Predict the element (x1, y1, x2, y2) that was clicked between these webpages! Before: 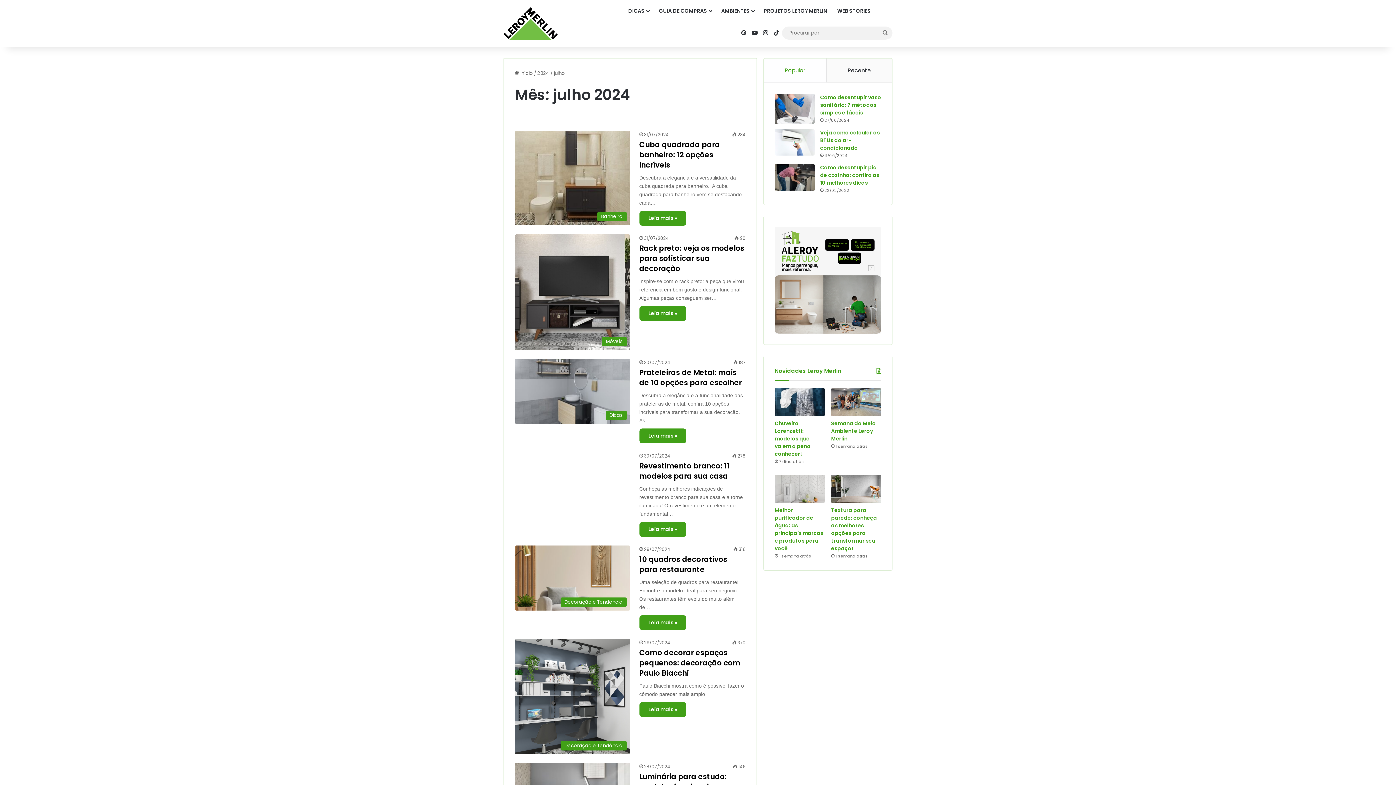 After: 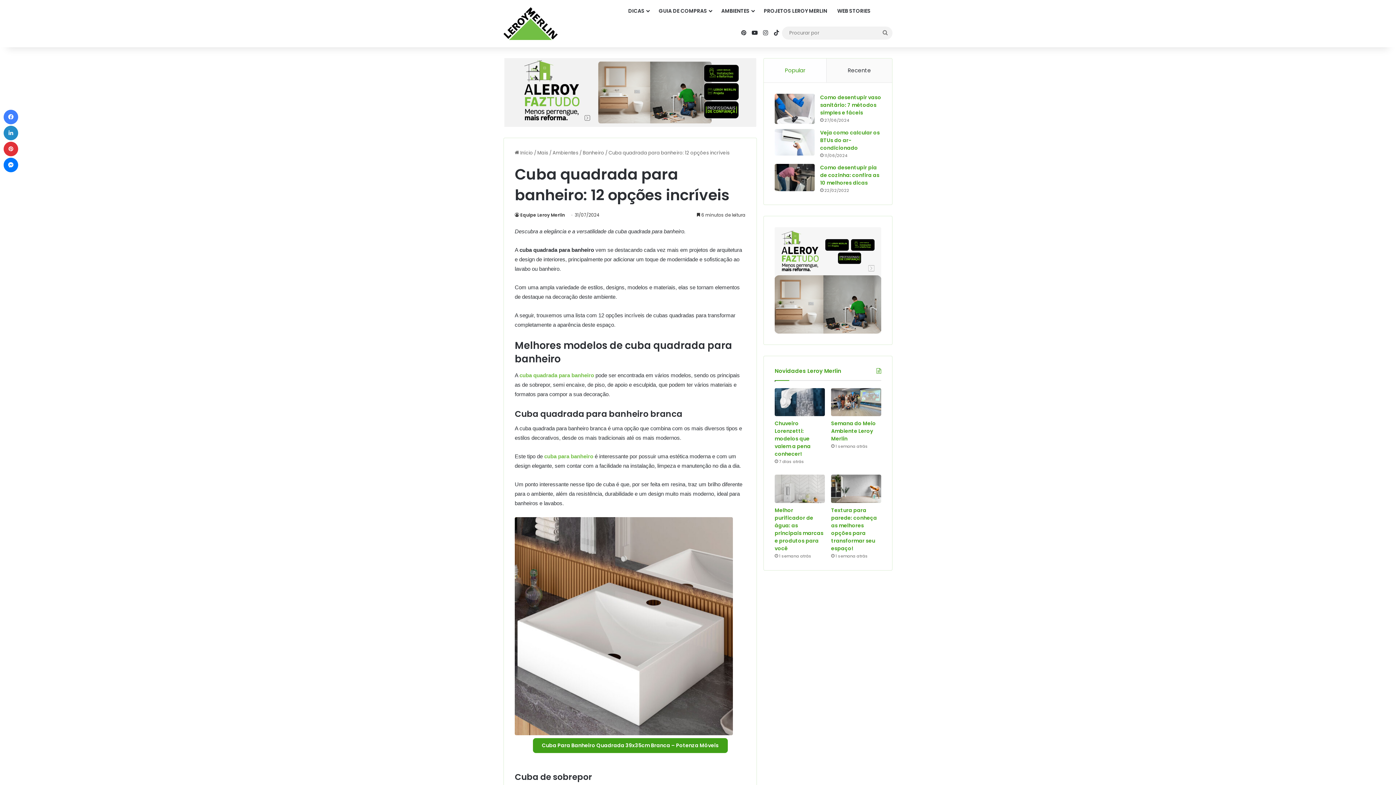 Action: bbox: (514, 130, 630, 224) label: Cuba quadrada para banheiro: 12 opções incríveis